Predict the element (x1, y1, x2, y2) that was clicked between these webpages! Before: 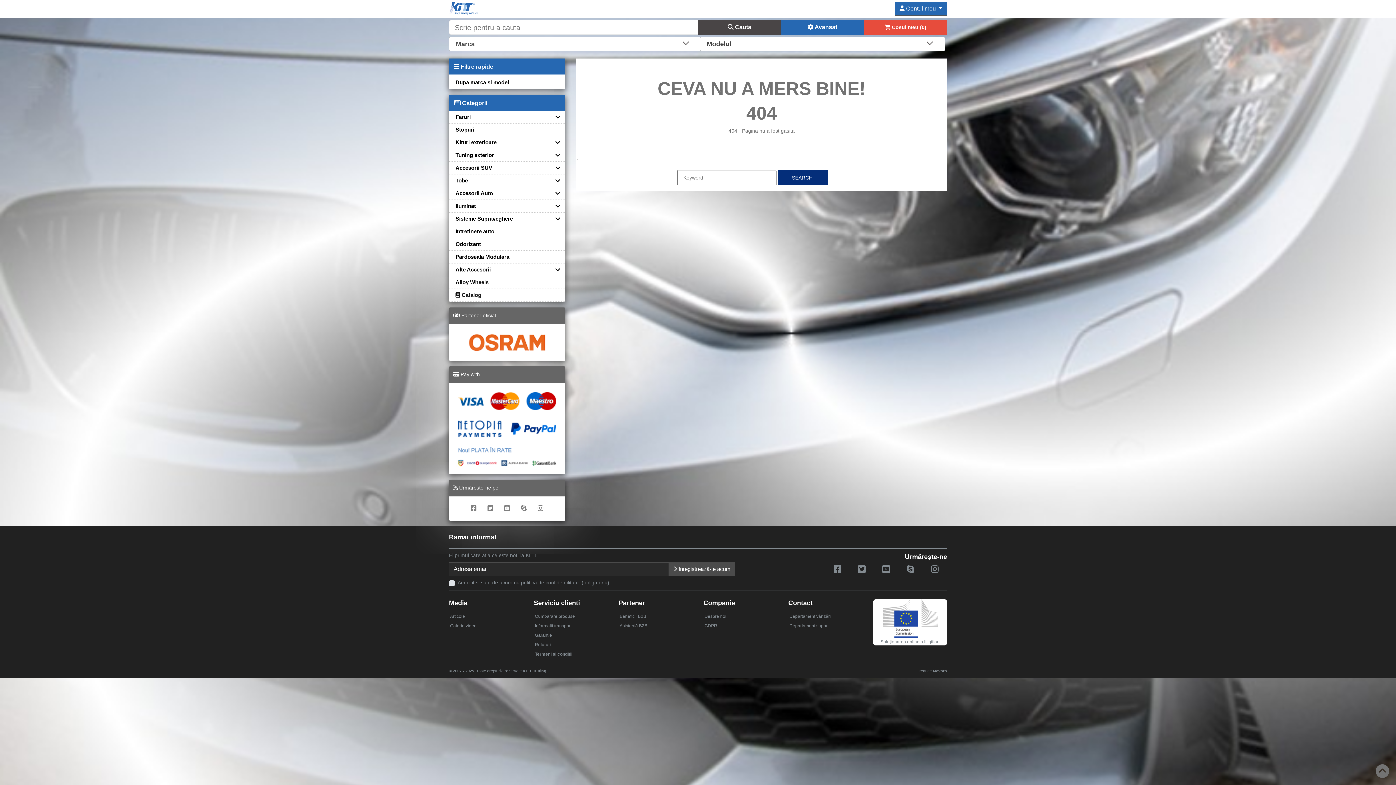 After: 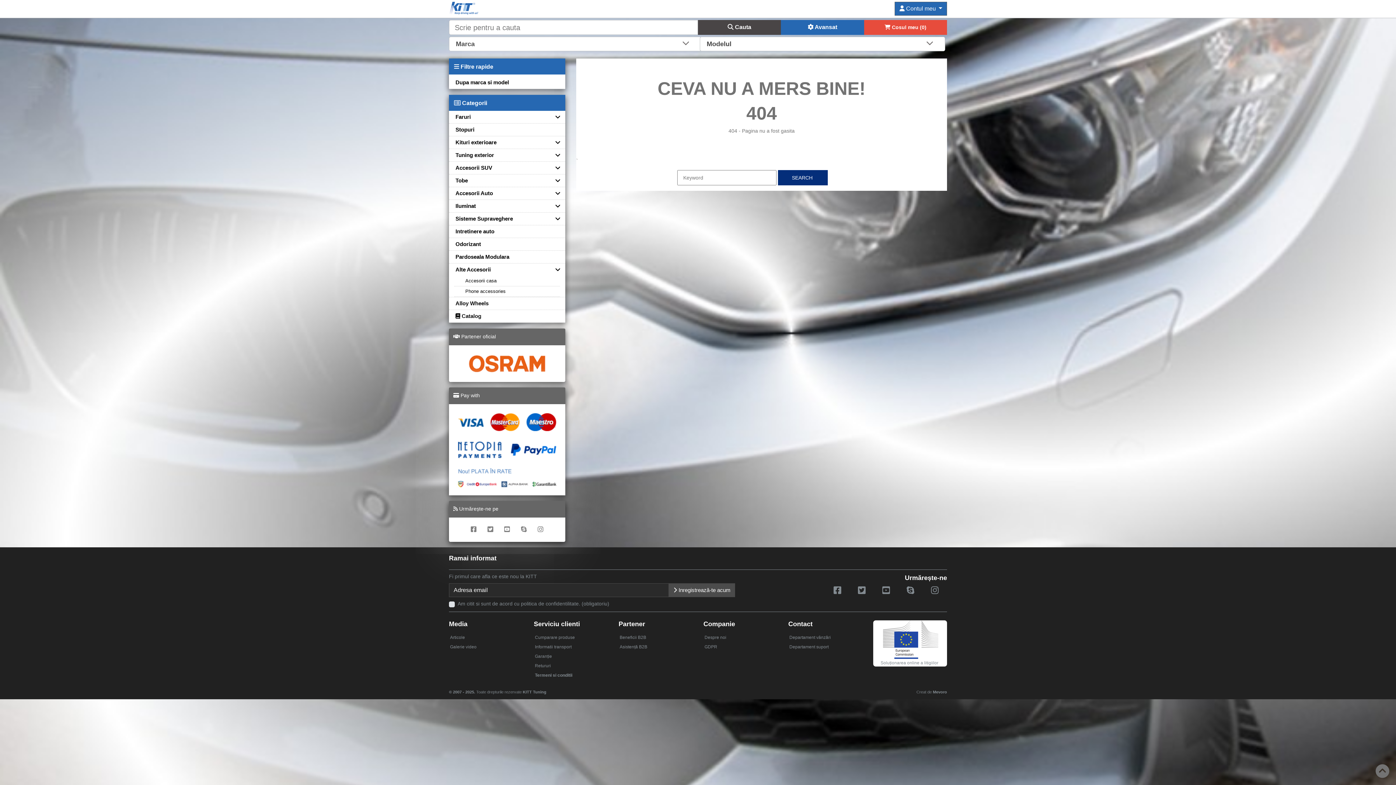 Action: bbox: (554, 266, 556, 272)